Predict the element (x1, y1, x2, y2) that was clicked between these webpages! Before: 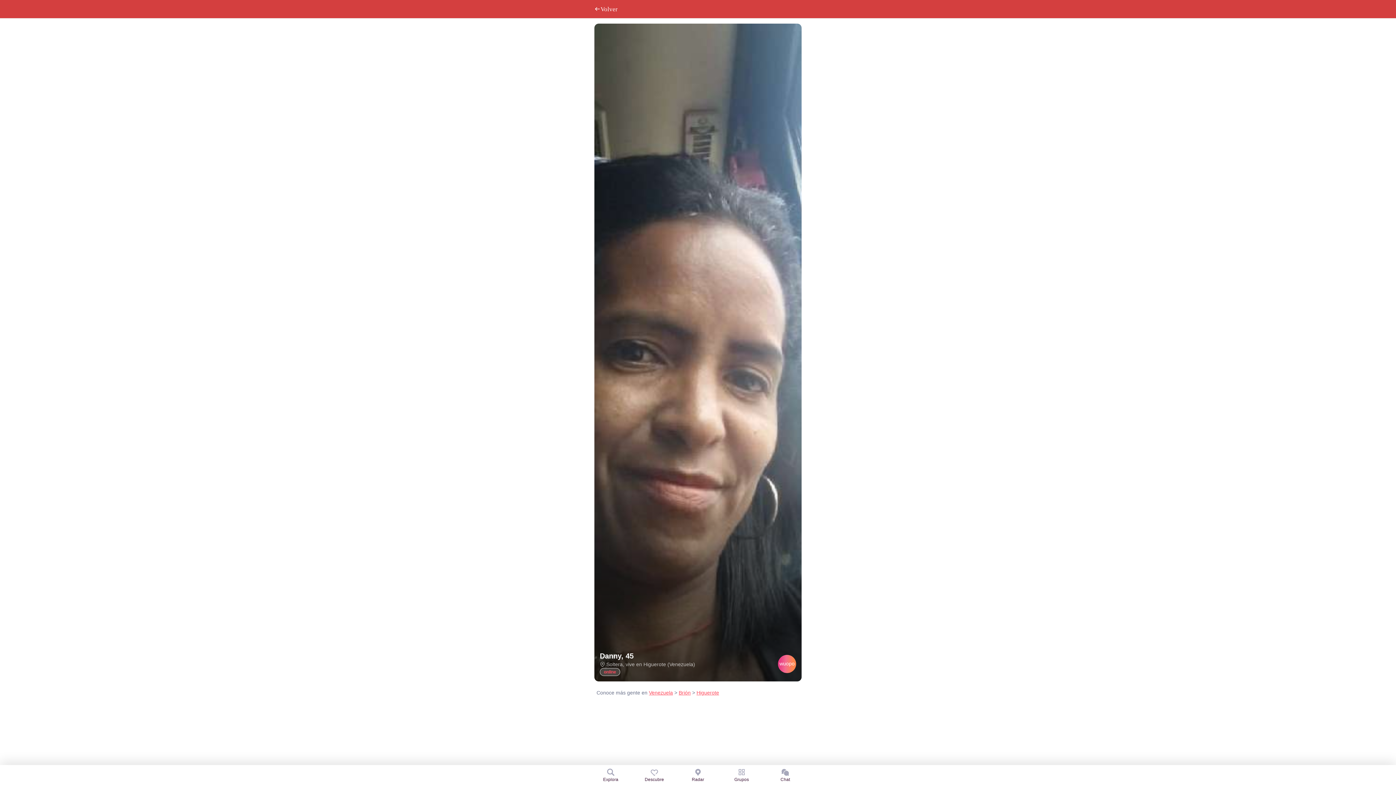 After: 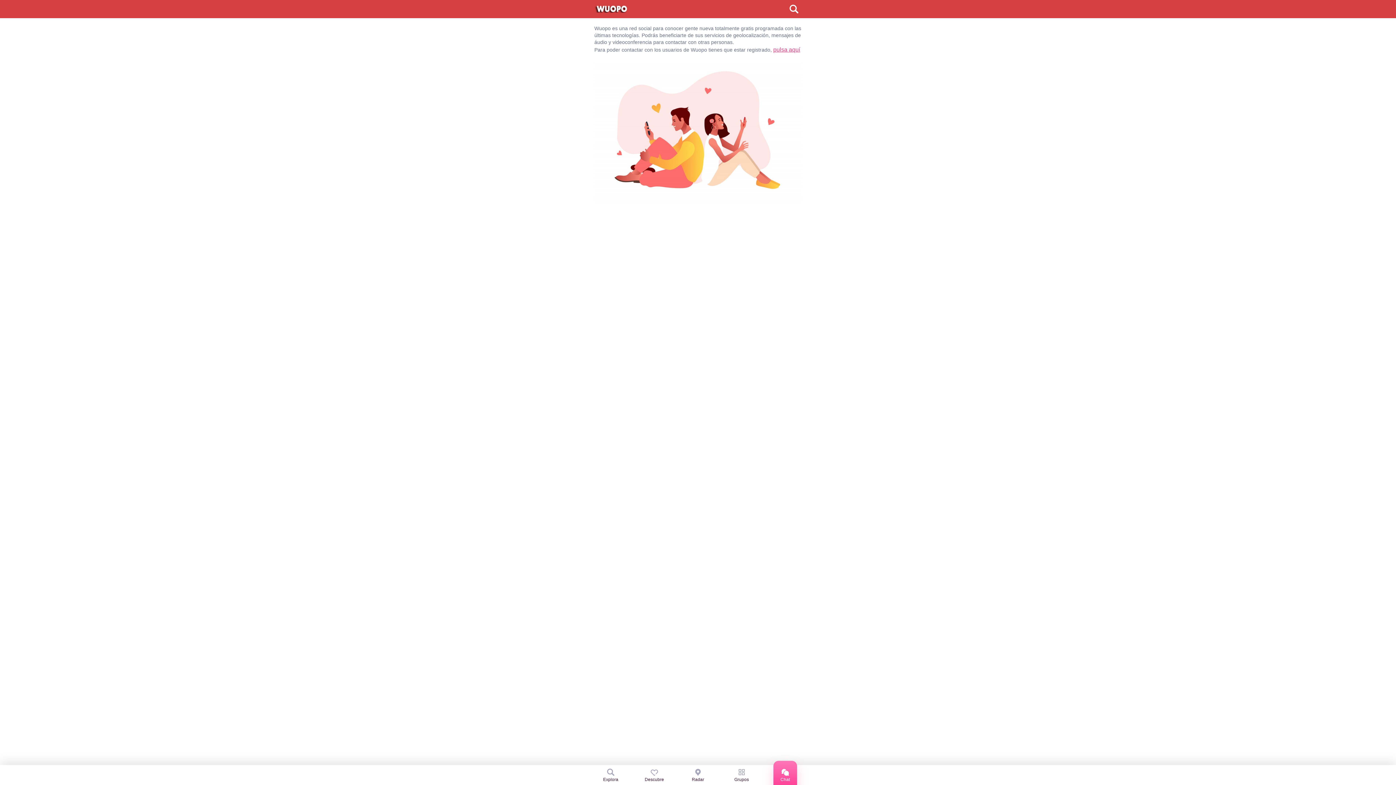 Action: label: Chat bbox: (763, 765, 807, 784)